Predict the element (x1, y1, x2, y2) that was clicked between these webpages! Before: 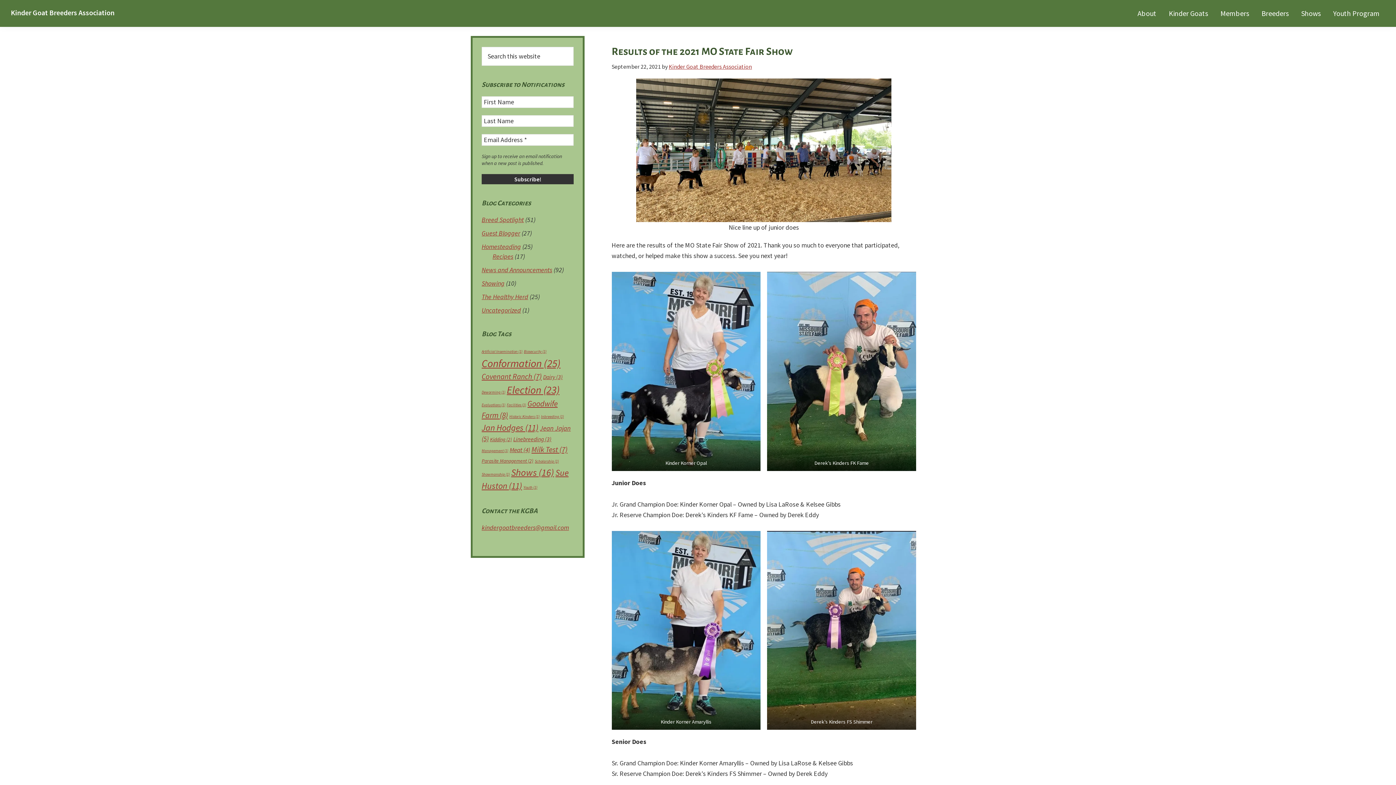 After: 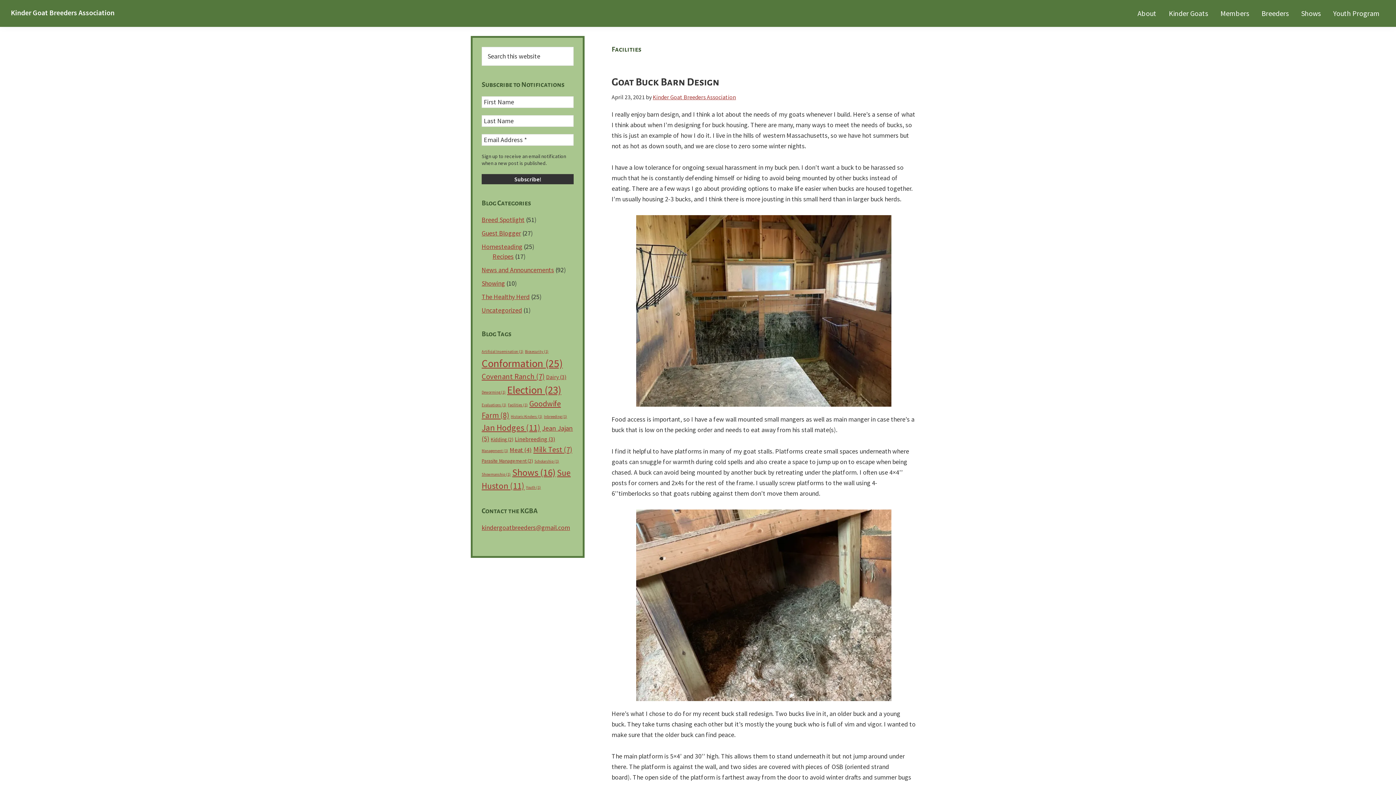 Action: bbox: (506, 402, 526, 407) label: Facilities (1 item)